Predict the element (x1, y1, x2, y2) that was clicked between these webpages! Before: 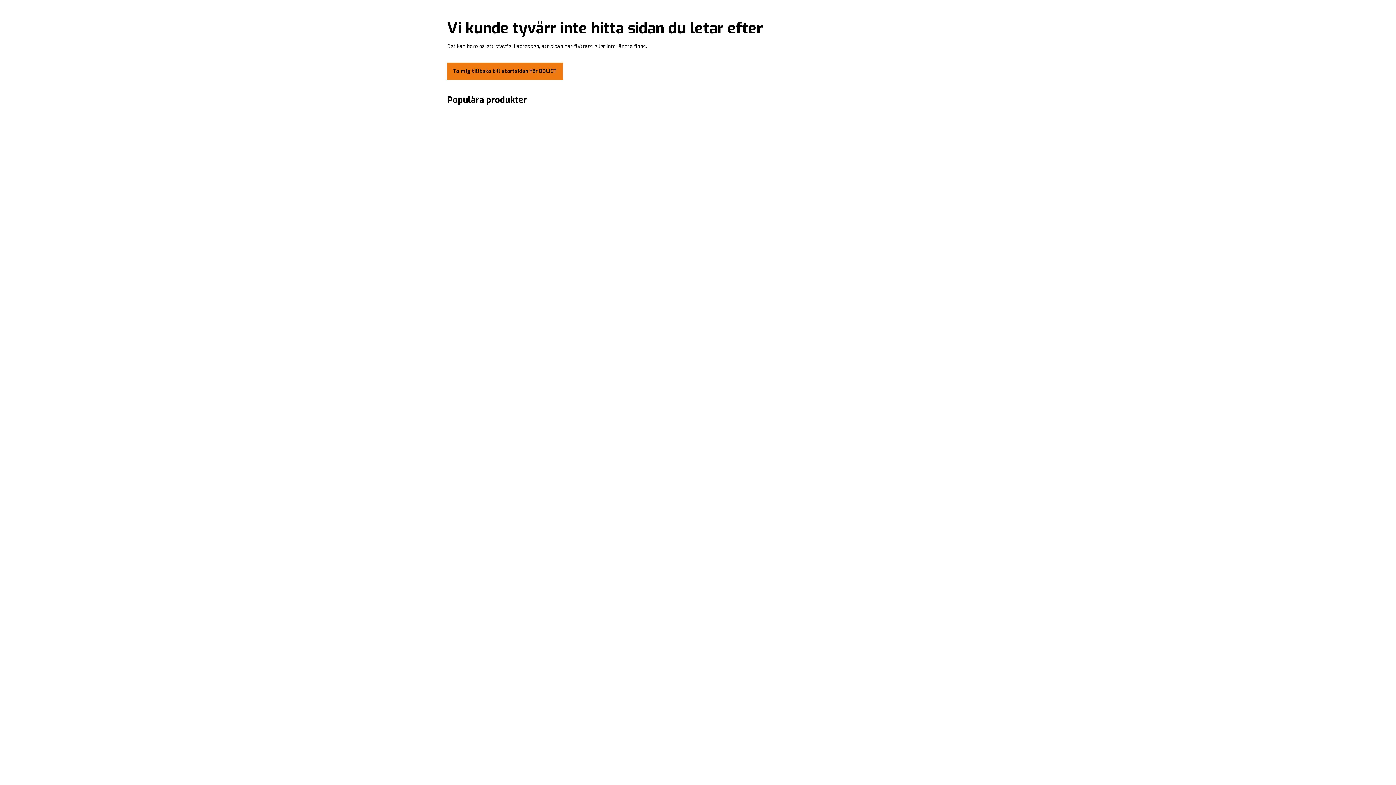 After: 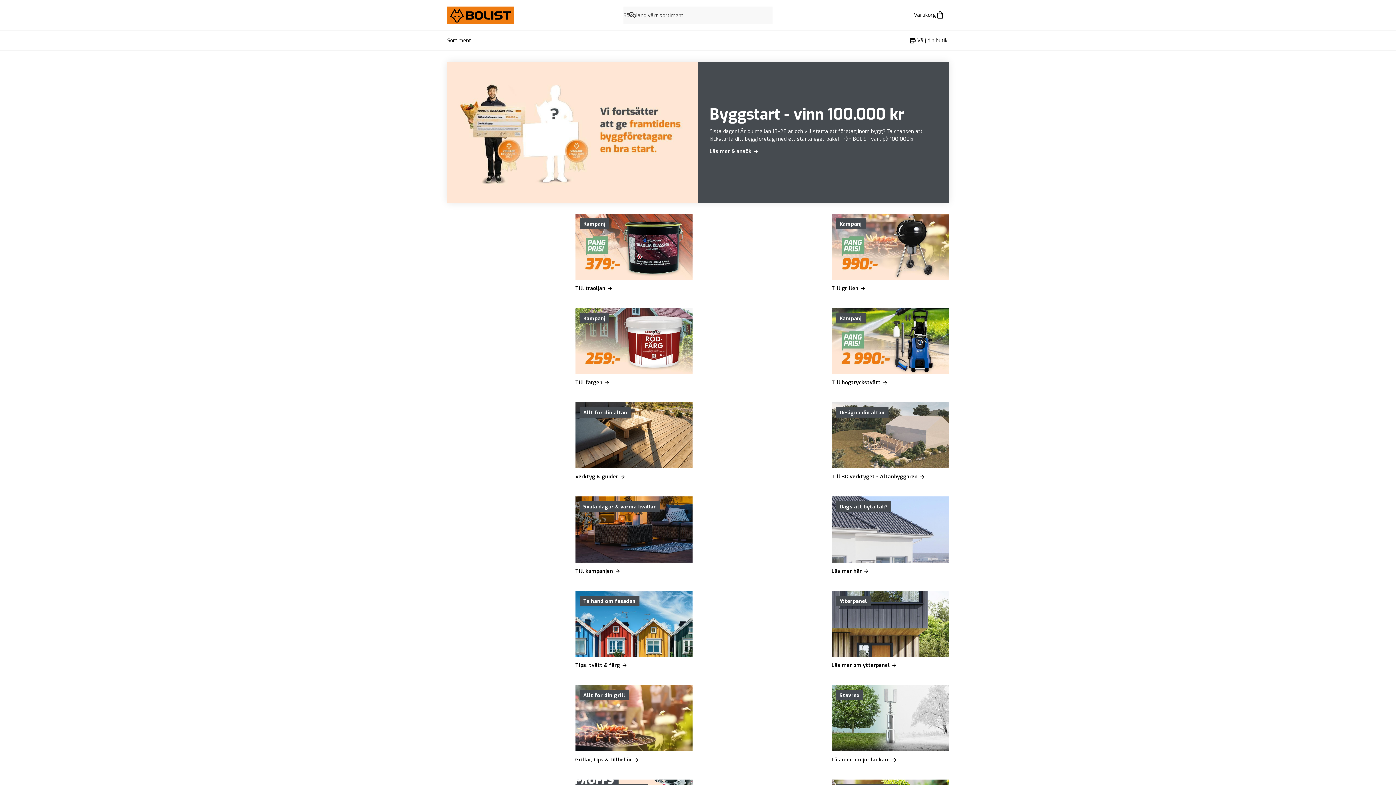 Action: bbox: (447, 62, 562, 80) label: Ta mig tillbaka till startsidan för BOLIST